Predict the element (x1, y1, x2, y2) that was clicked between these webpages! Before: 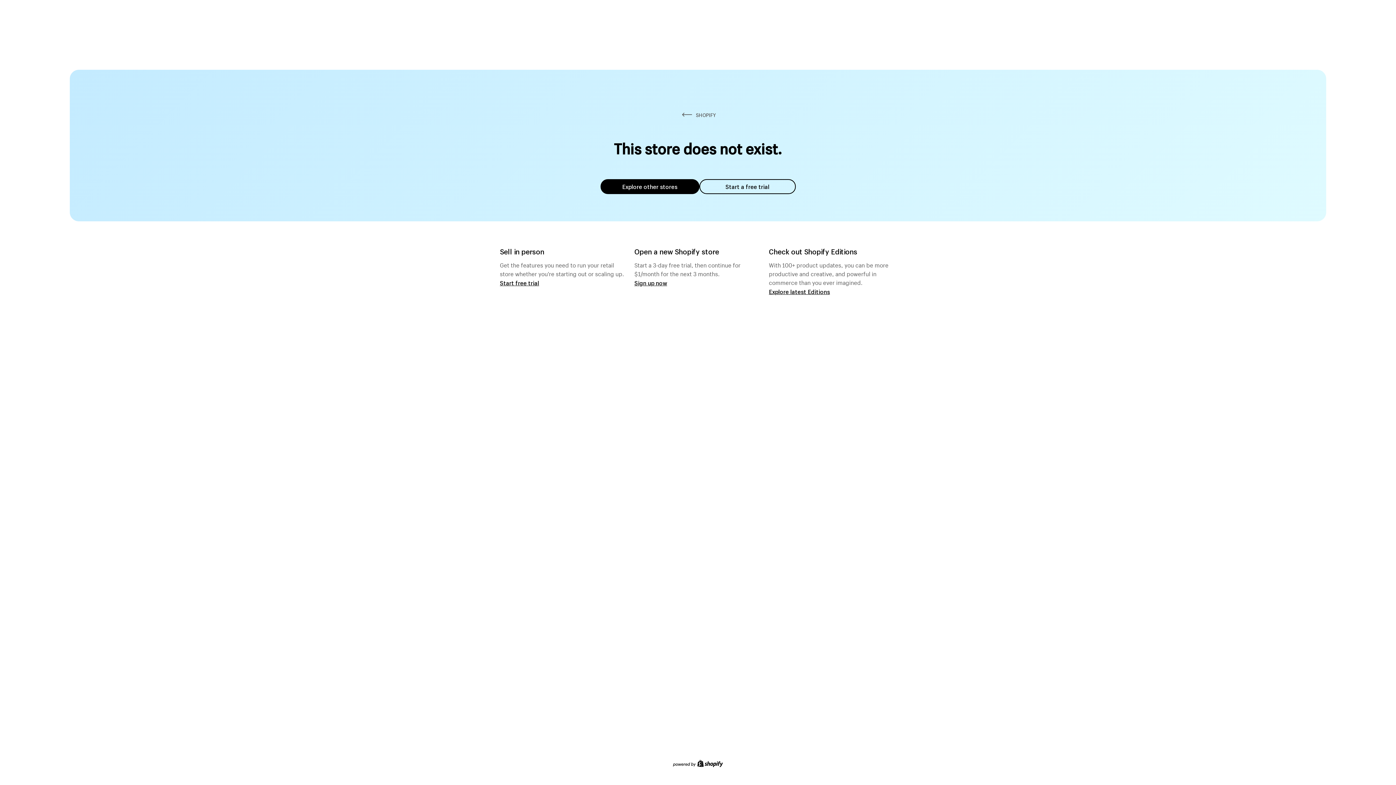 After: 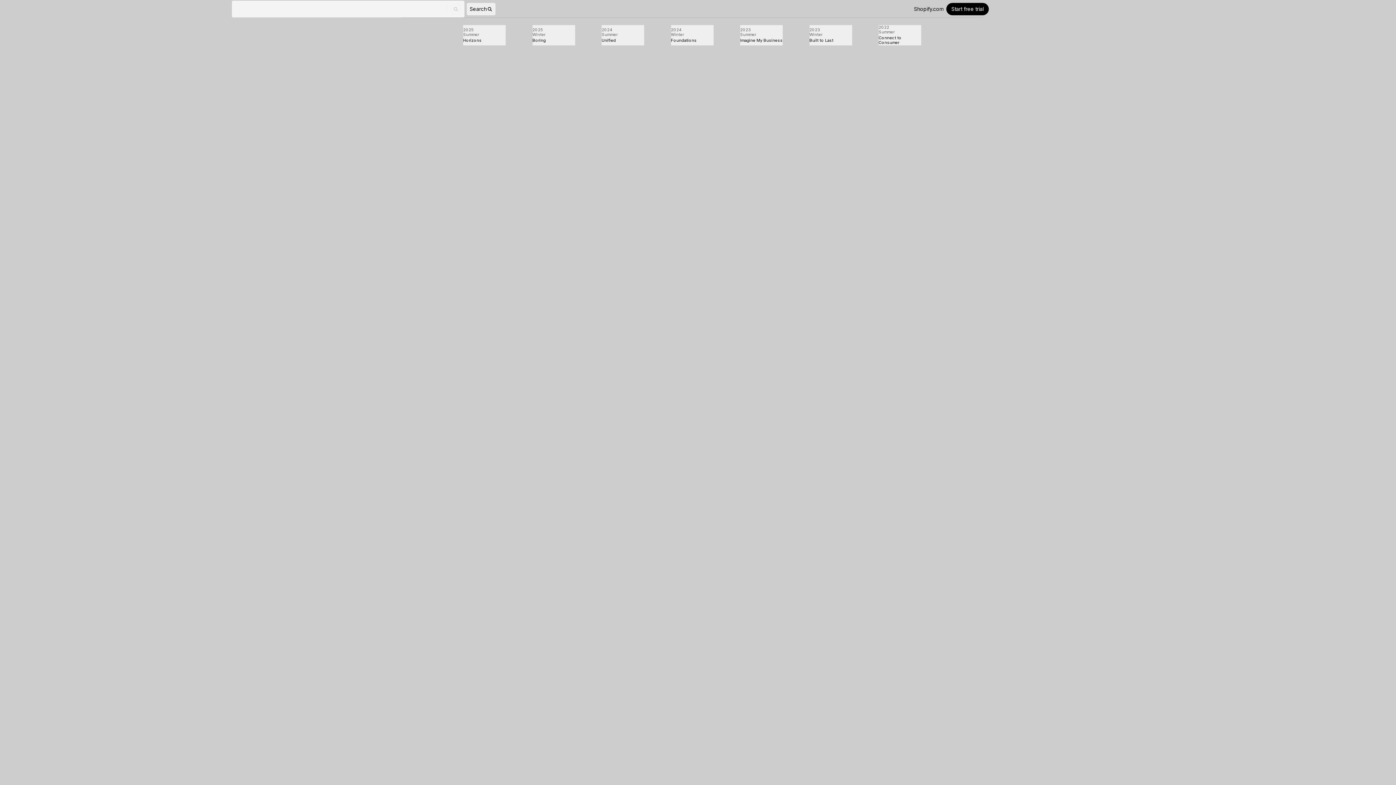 Action: label: Explore latest Editions bbox: (769, 287, 830, 295)